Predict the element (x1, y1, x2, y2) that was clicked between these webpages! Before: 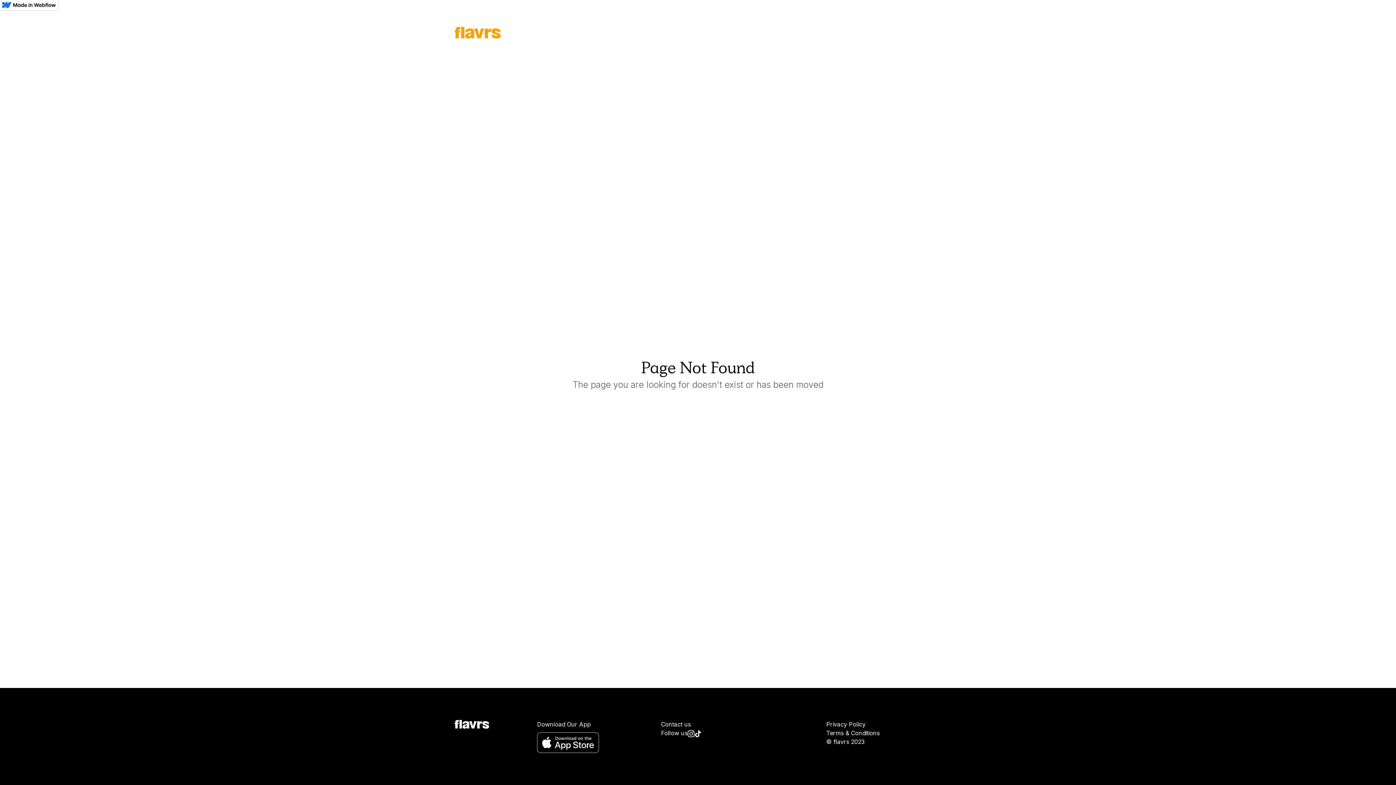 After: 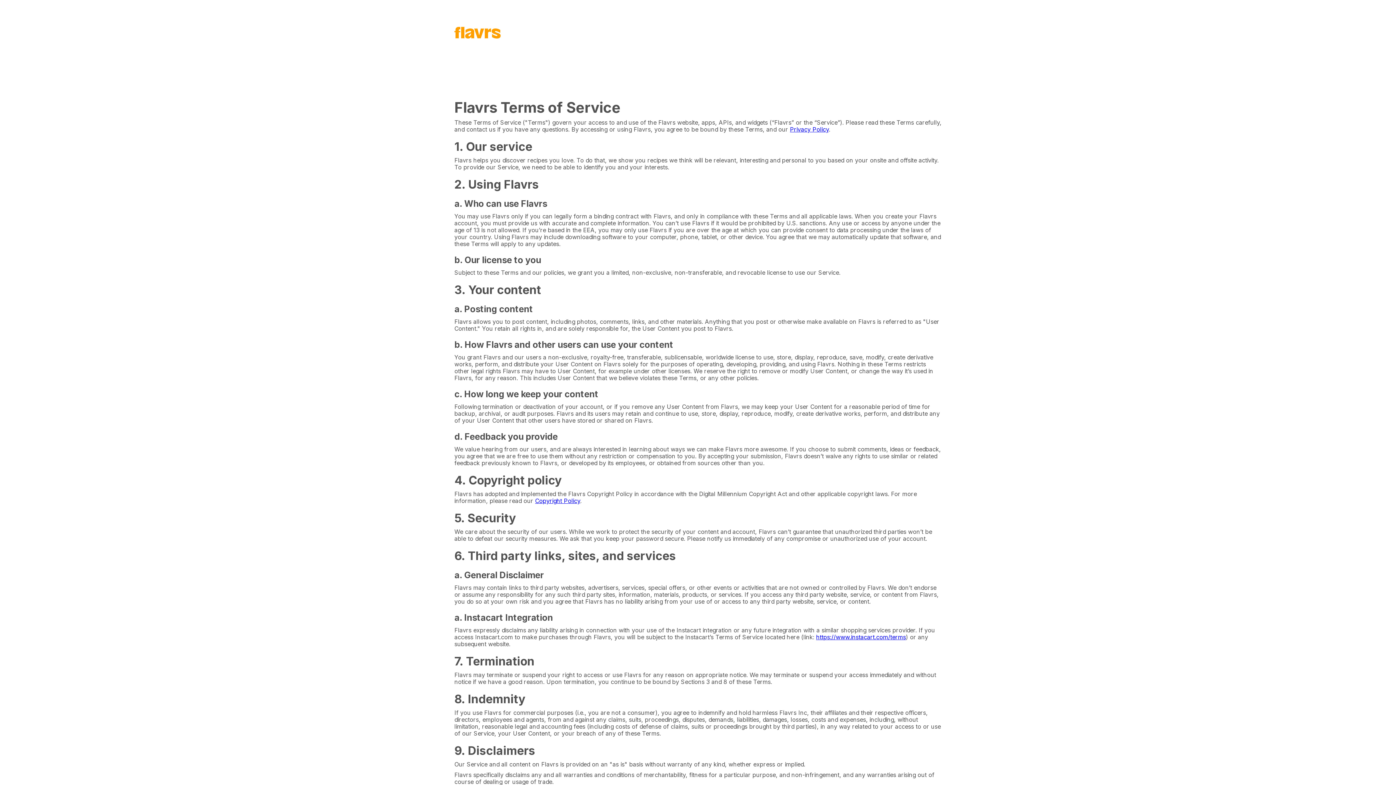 Action: label: Terms & Conditions bbox: (826, 729, 941, 737)